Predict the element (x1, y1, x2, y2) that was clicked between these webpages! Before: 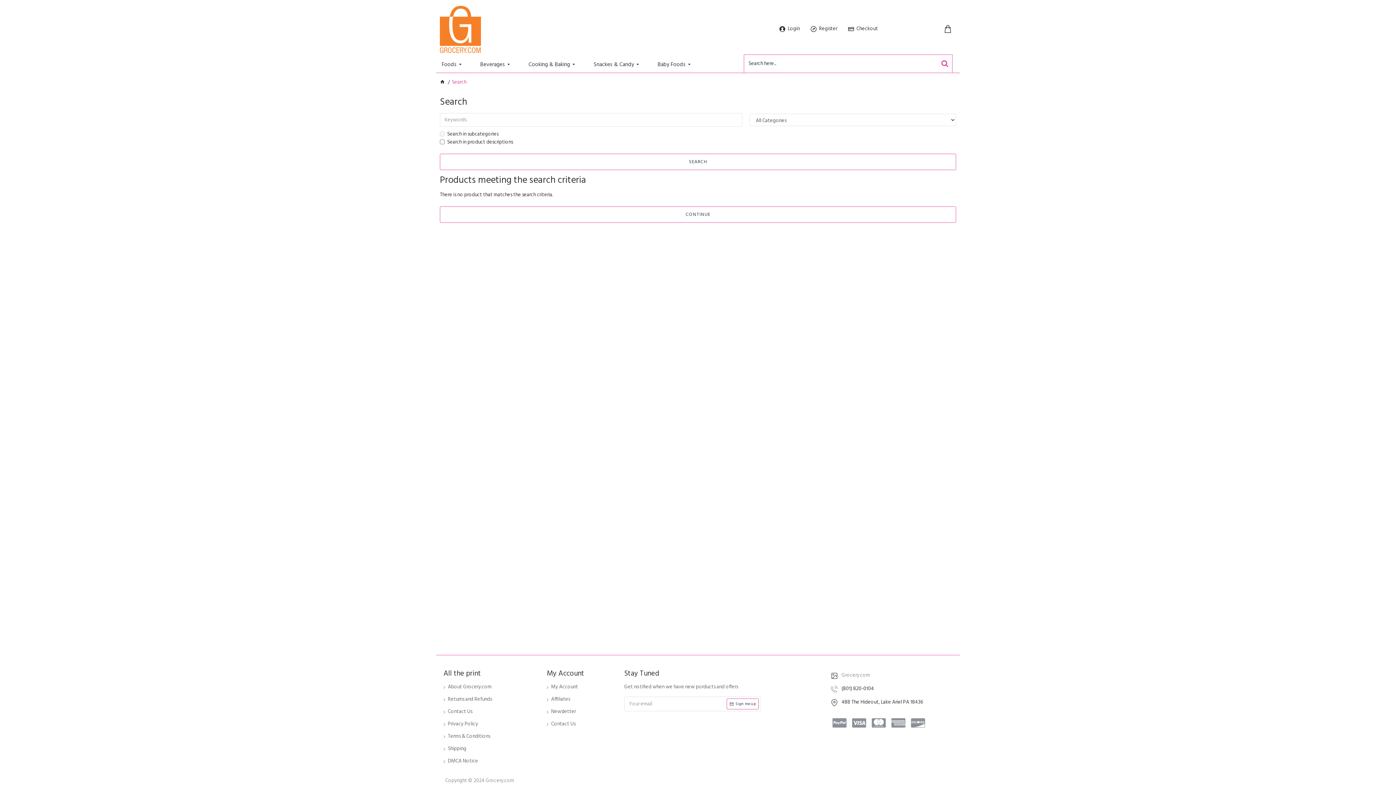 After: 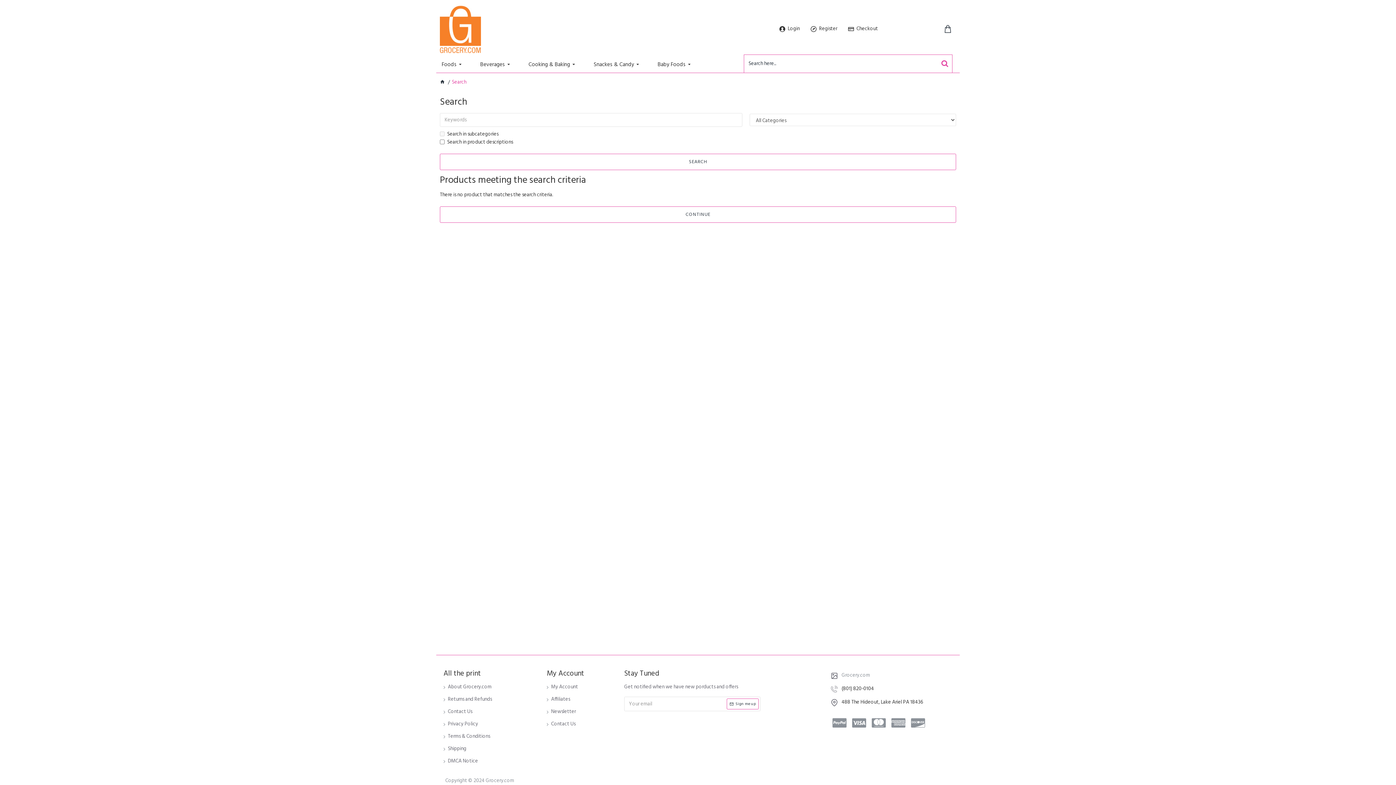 Action: bbox: (440, 153, 956, 170) label: SEARCH